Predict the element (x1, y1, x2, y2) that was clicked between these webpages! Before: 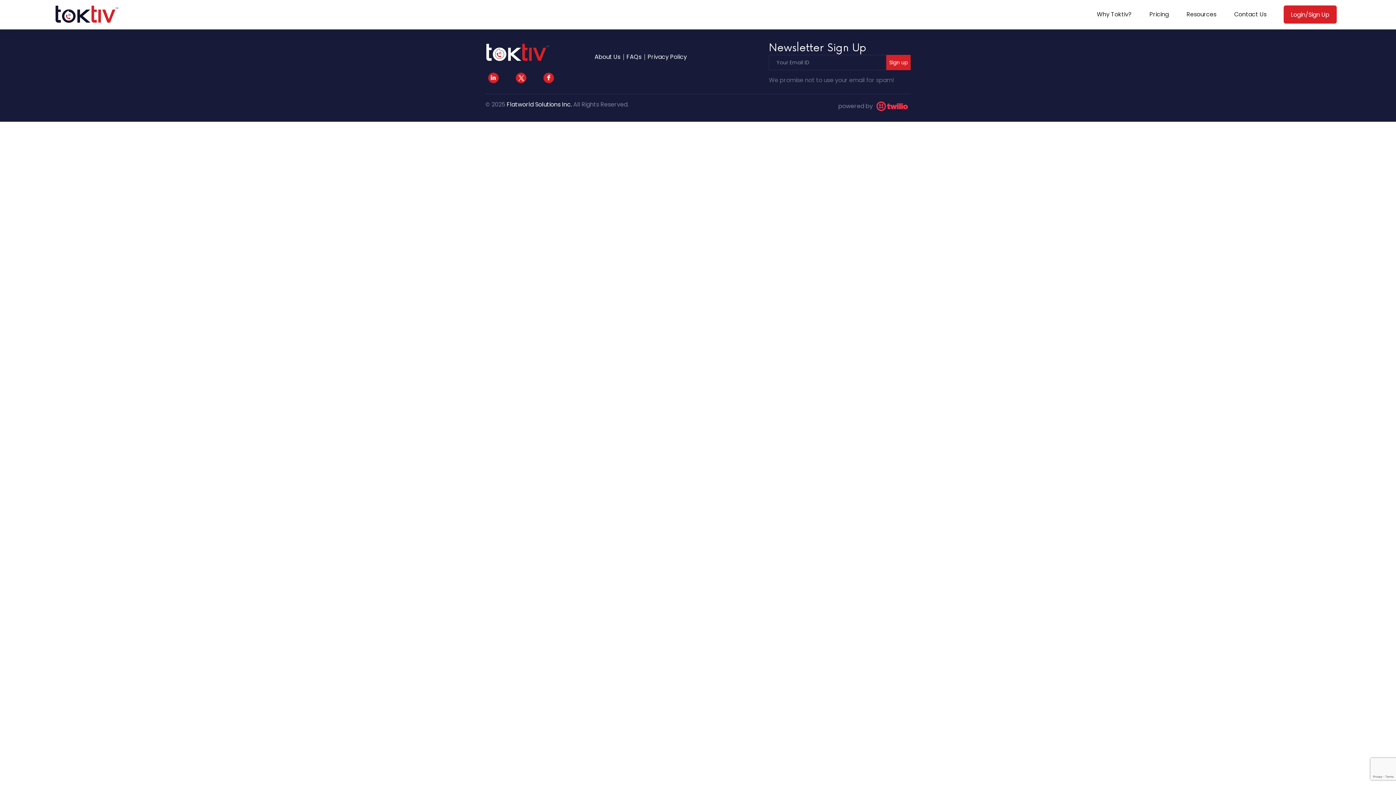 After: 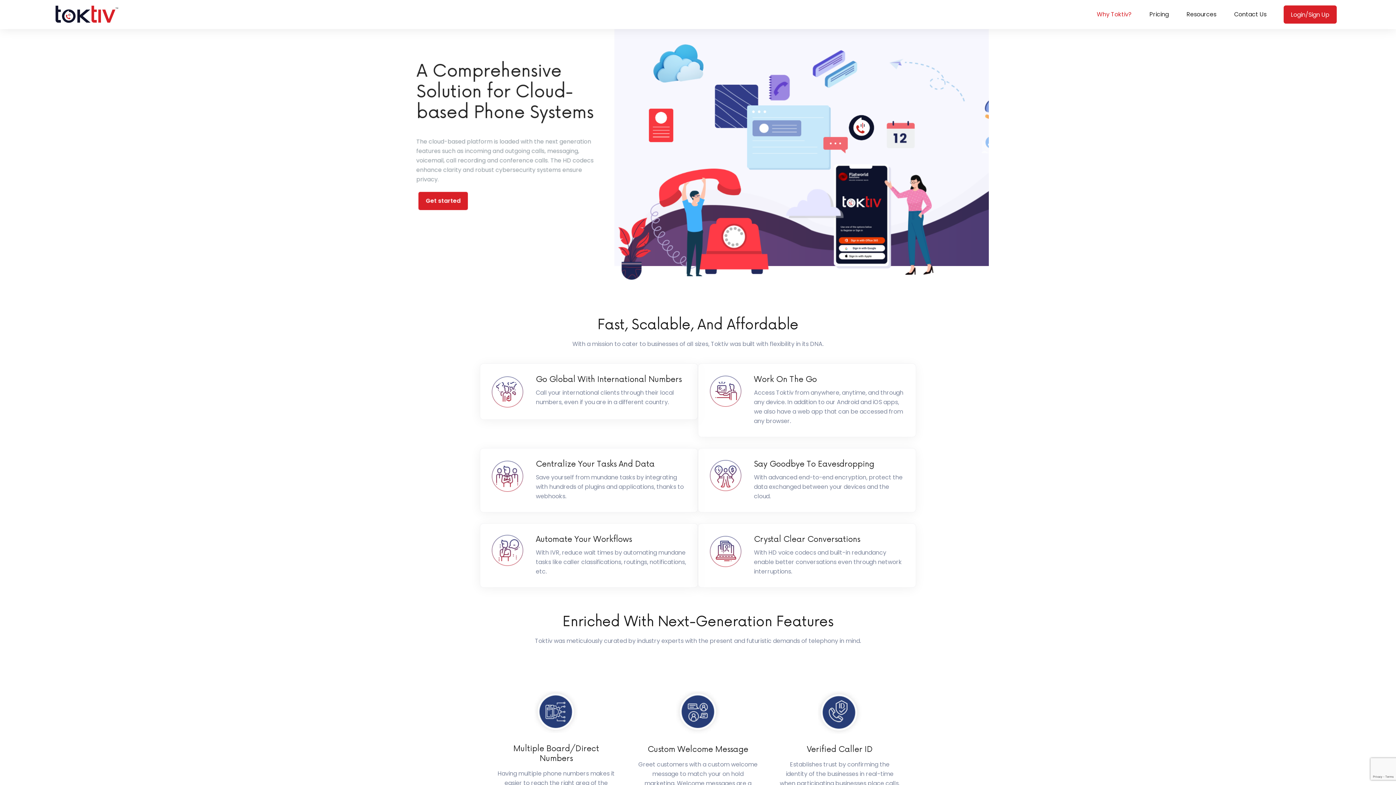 Action: label: Why Toktiv? bbox: (1091, 0, 1132, 29)